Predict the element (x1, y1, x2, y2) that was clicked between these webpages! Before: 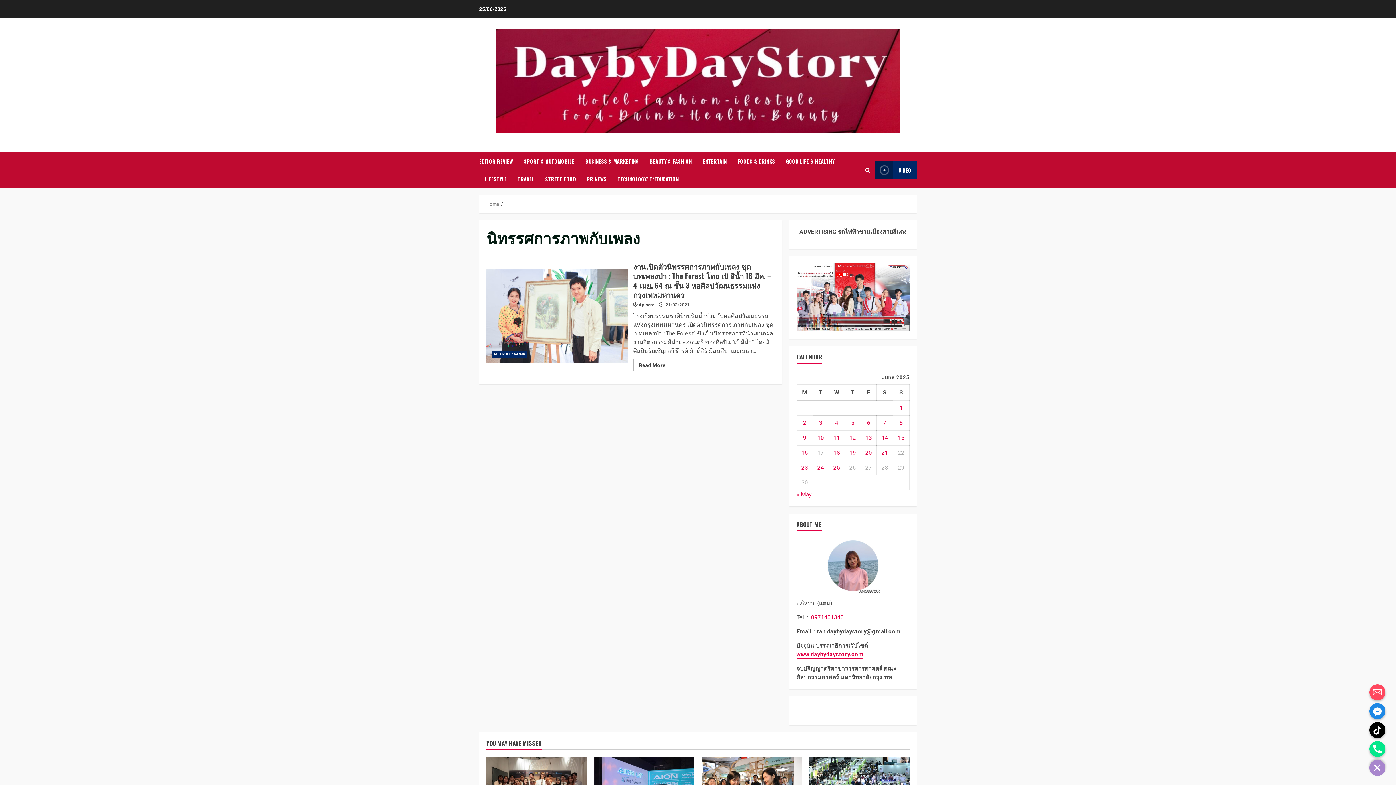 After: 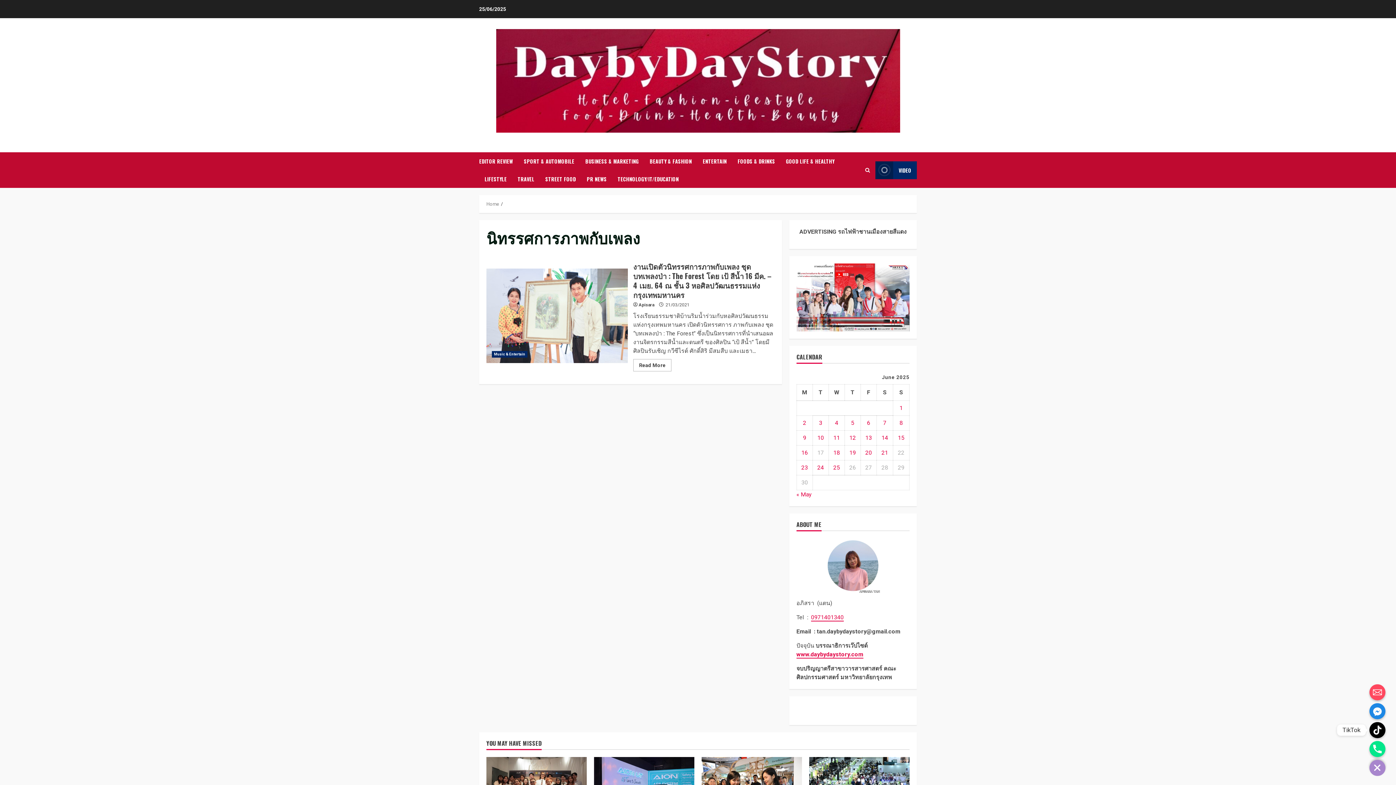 Action: label: TikTok bbox: (1369, 722, 1385, 738)